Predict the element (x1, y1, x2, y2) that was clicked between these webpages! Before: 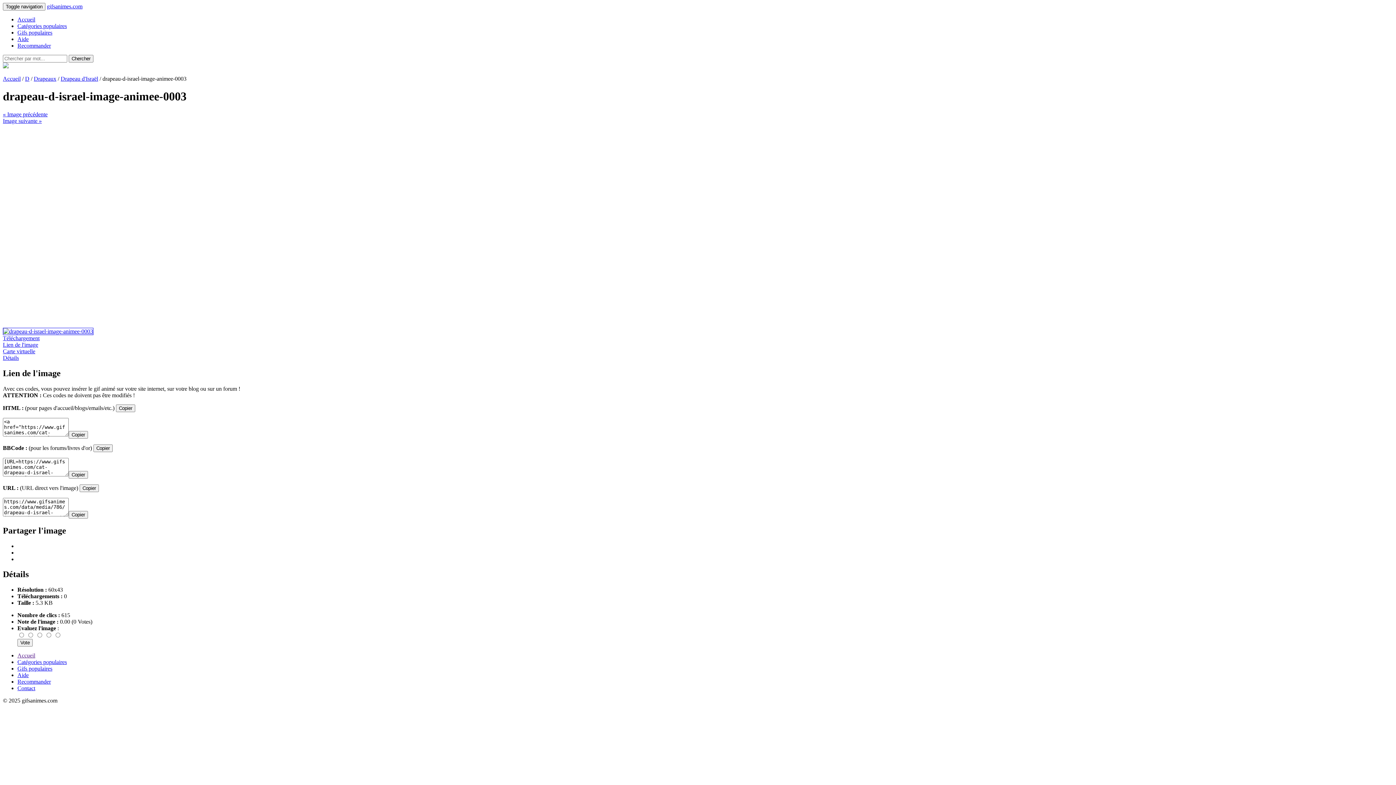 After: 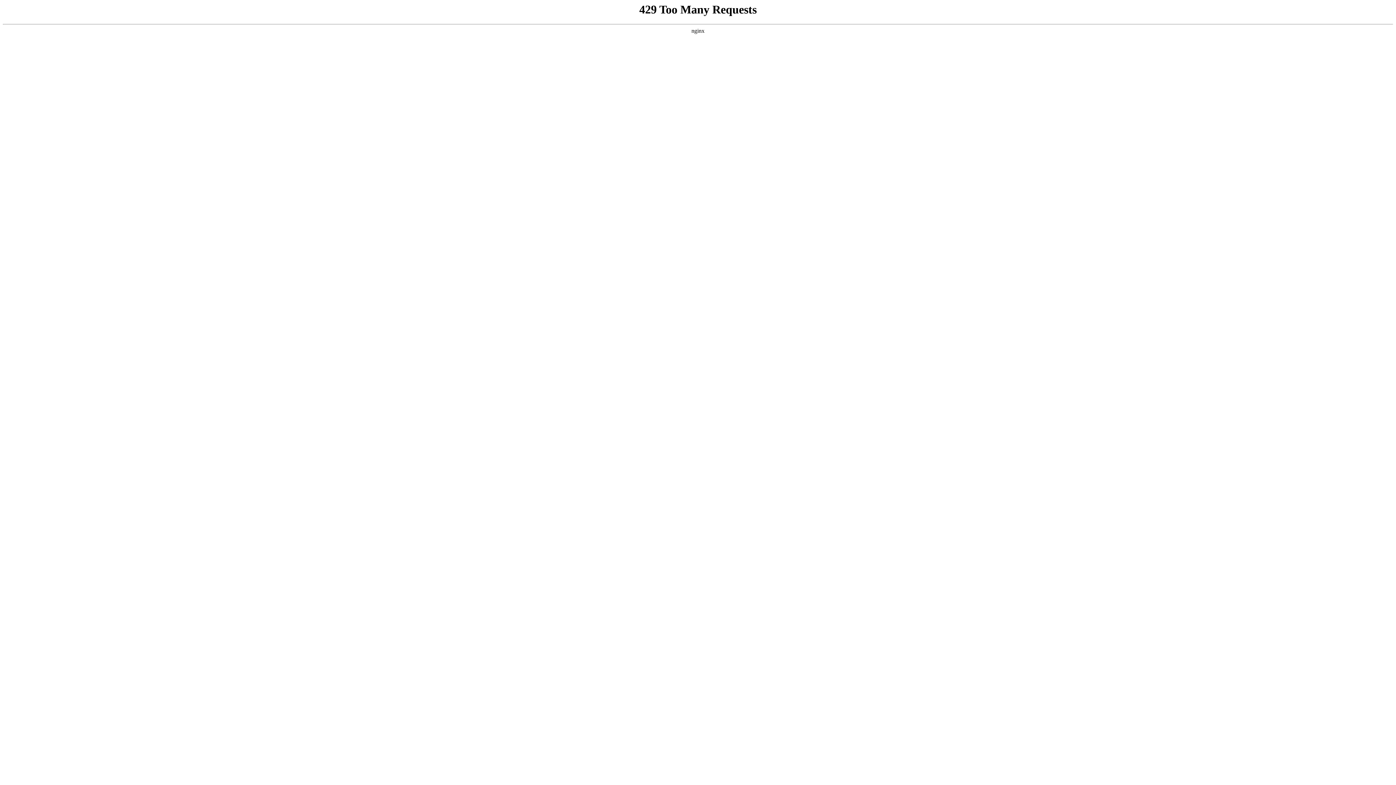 Action: label: Catégories populaires bbox: (17, 659, 66, 665)